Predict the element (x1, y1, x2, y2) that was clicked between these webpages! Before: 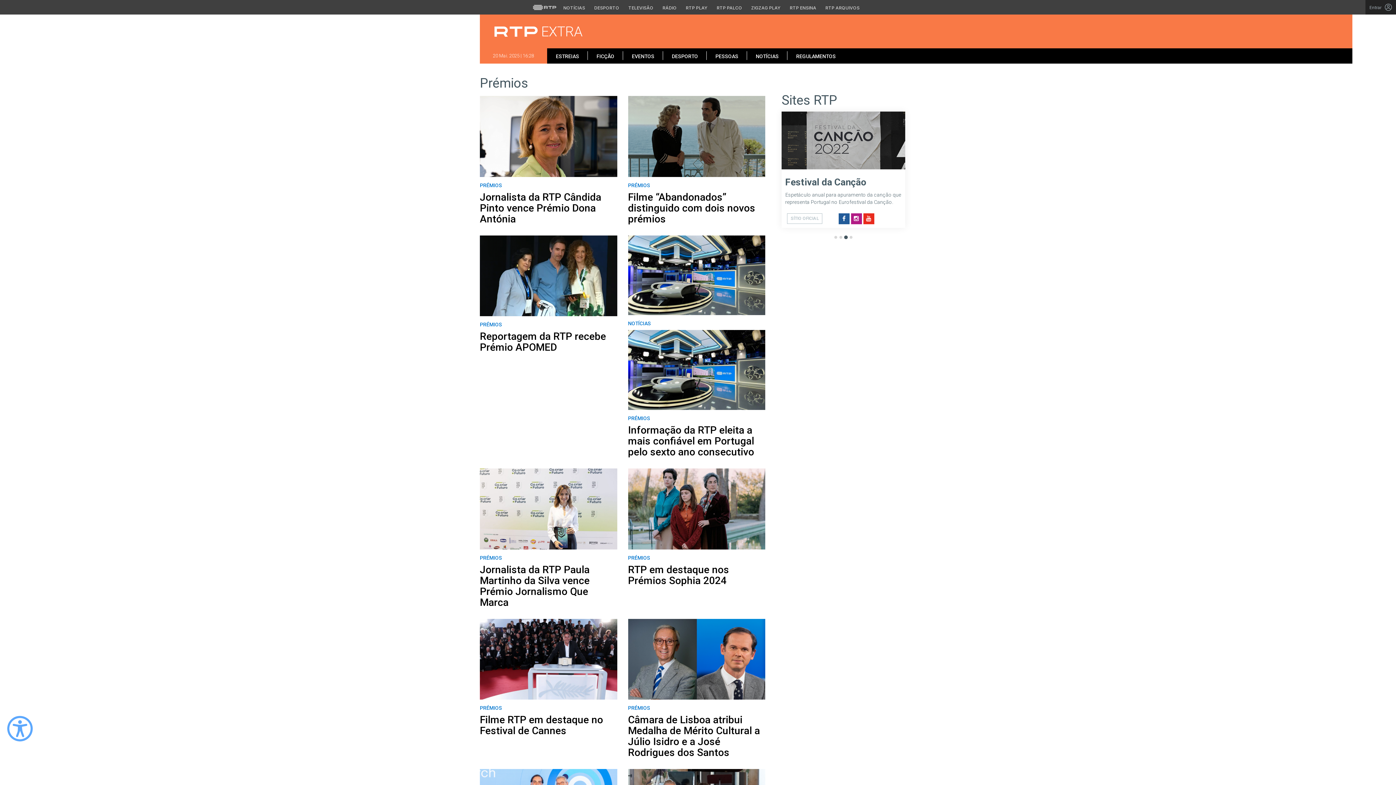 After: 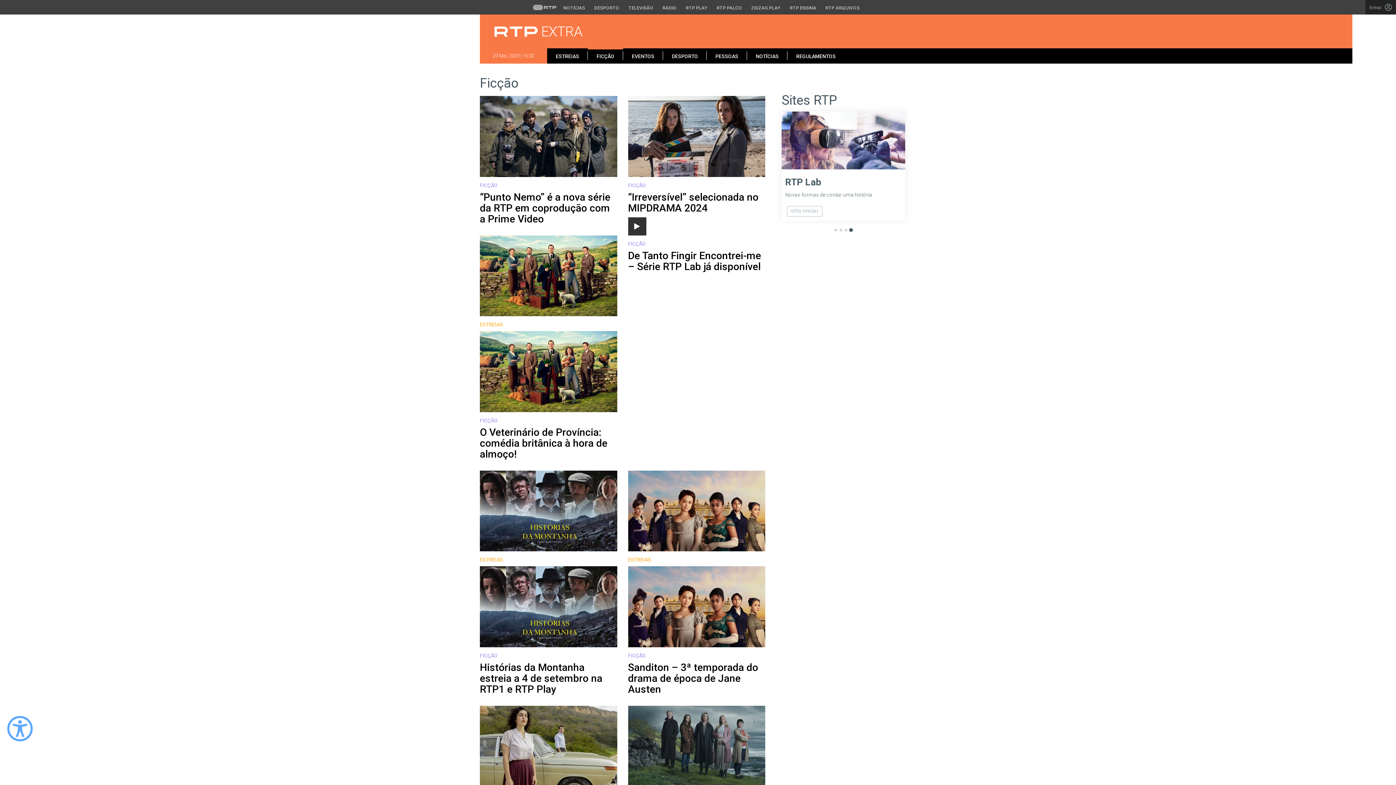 Action: label: FICÇÃO bbox: (588, 48, 623, 63)